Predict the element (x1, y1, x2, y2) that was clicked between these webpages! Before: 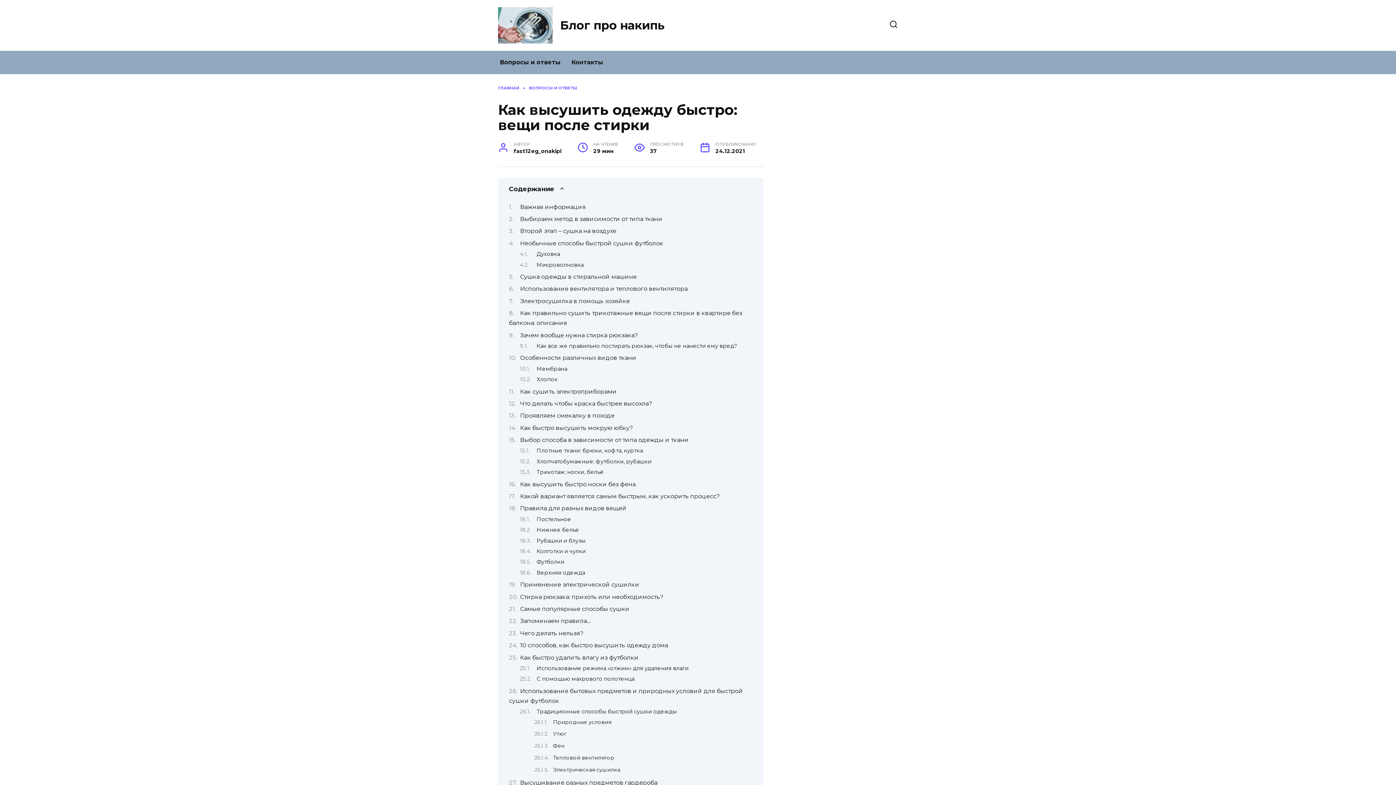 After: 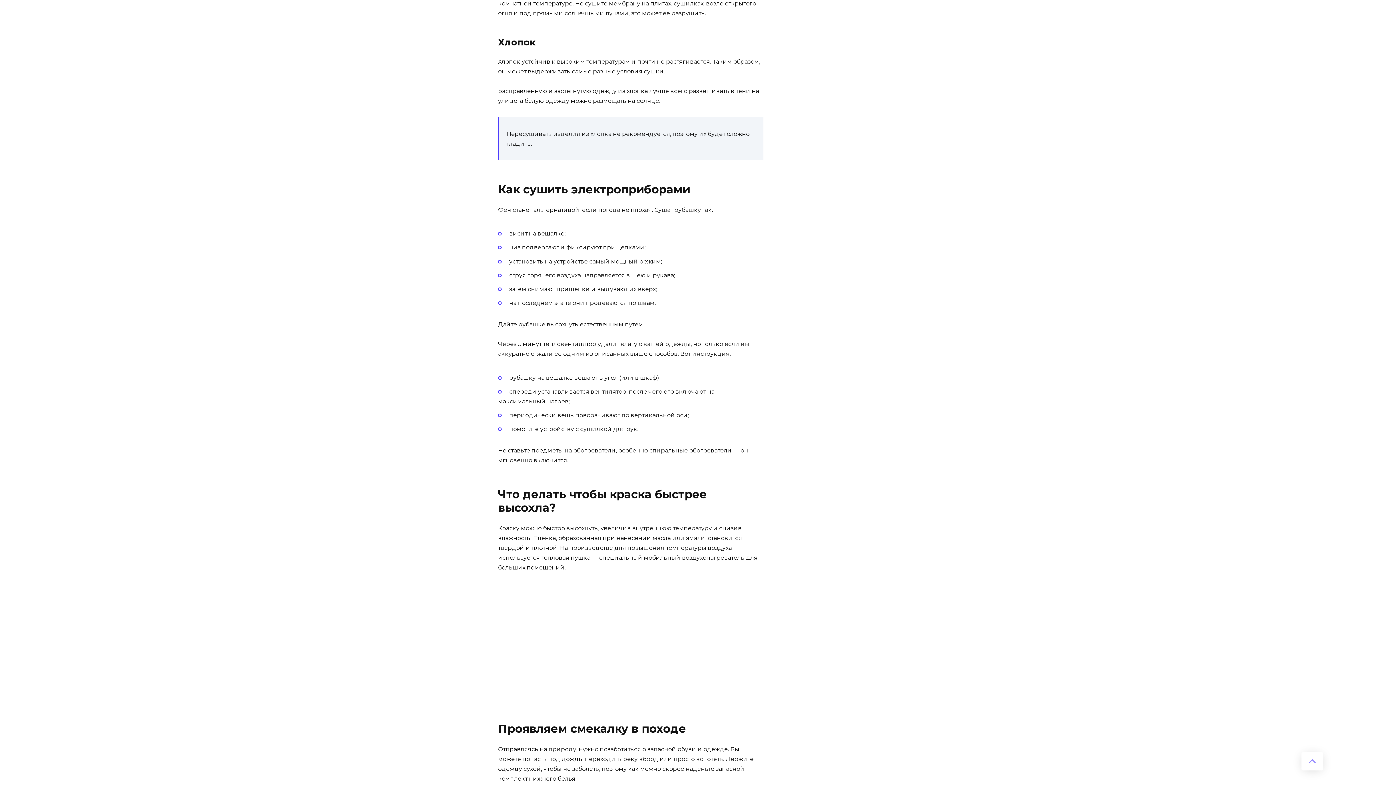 Action: label: Хлопок bbox: (536, 376, 557, 382)